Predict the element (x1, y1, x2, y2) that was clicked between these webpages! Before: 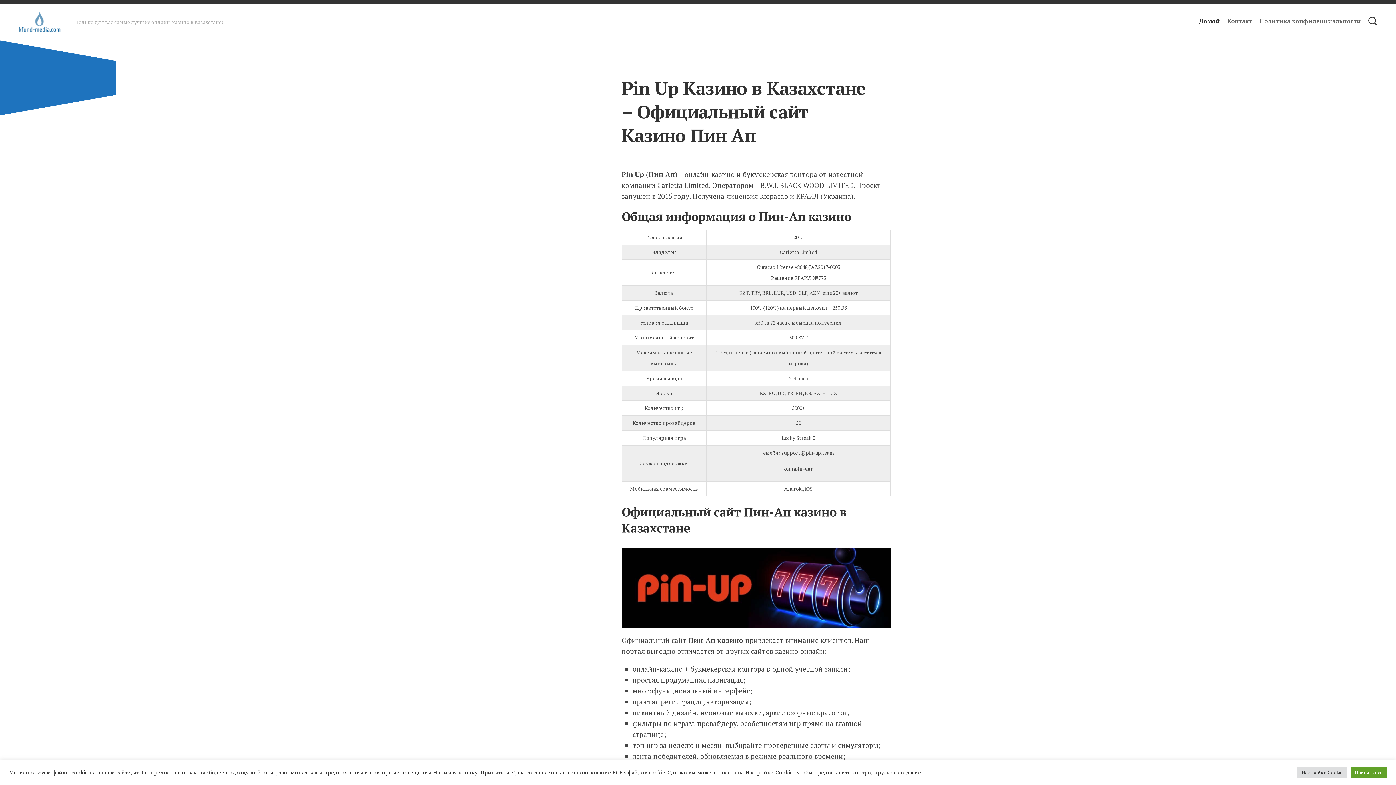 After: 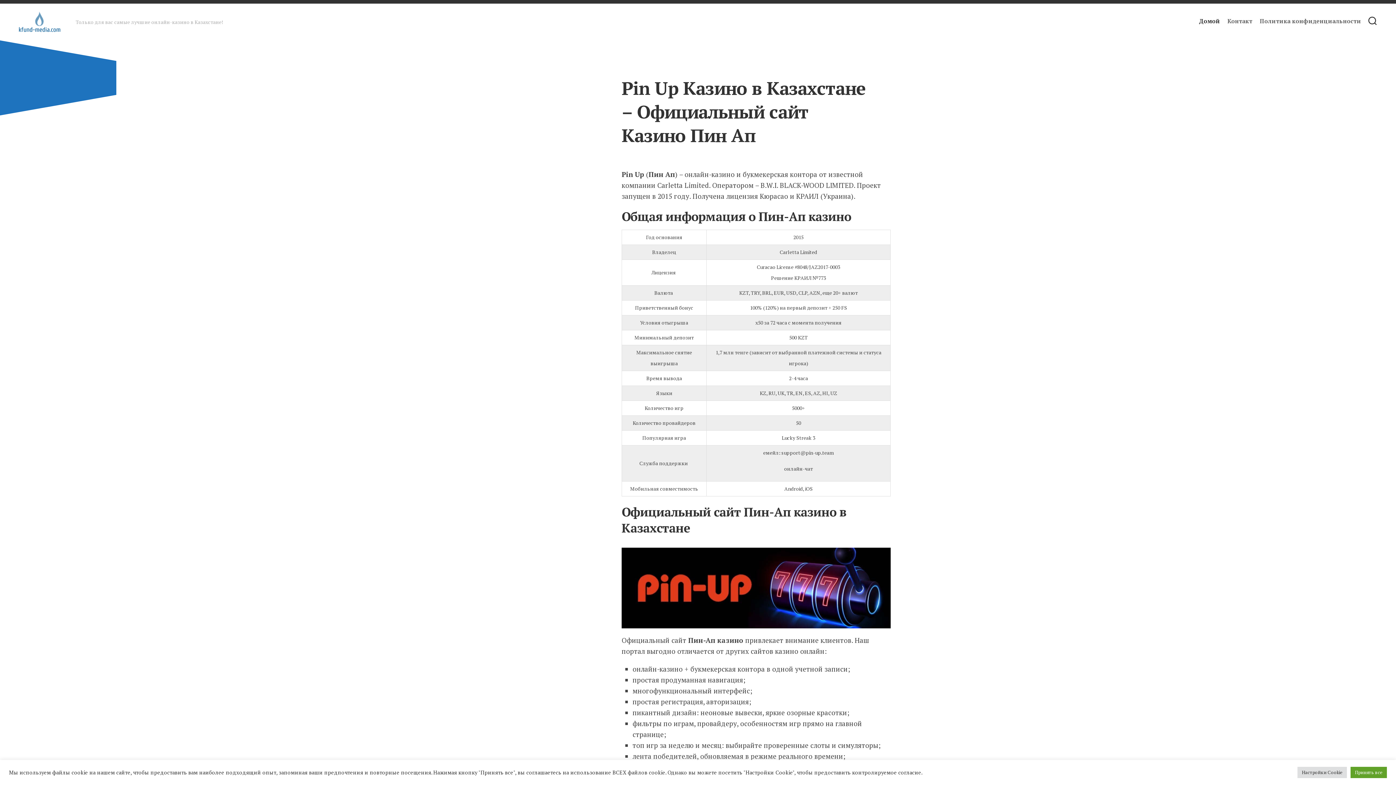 Action: bbox: (18, 10, 61, 32)